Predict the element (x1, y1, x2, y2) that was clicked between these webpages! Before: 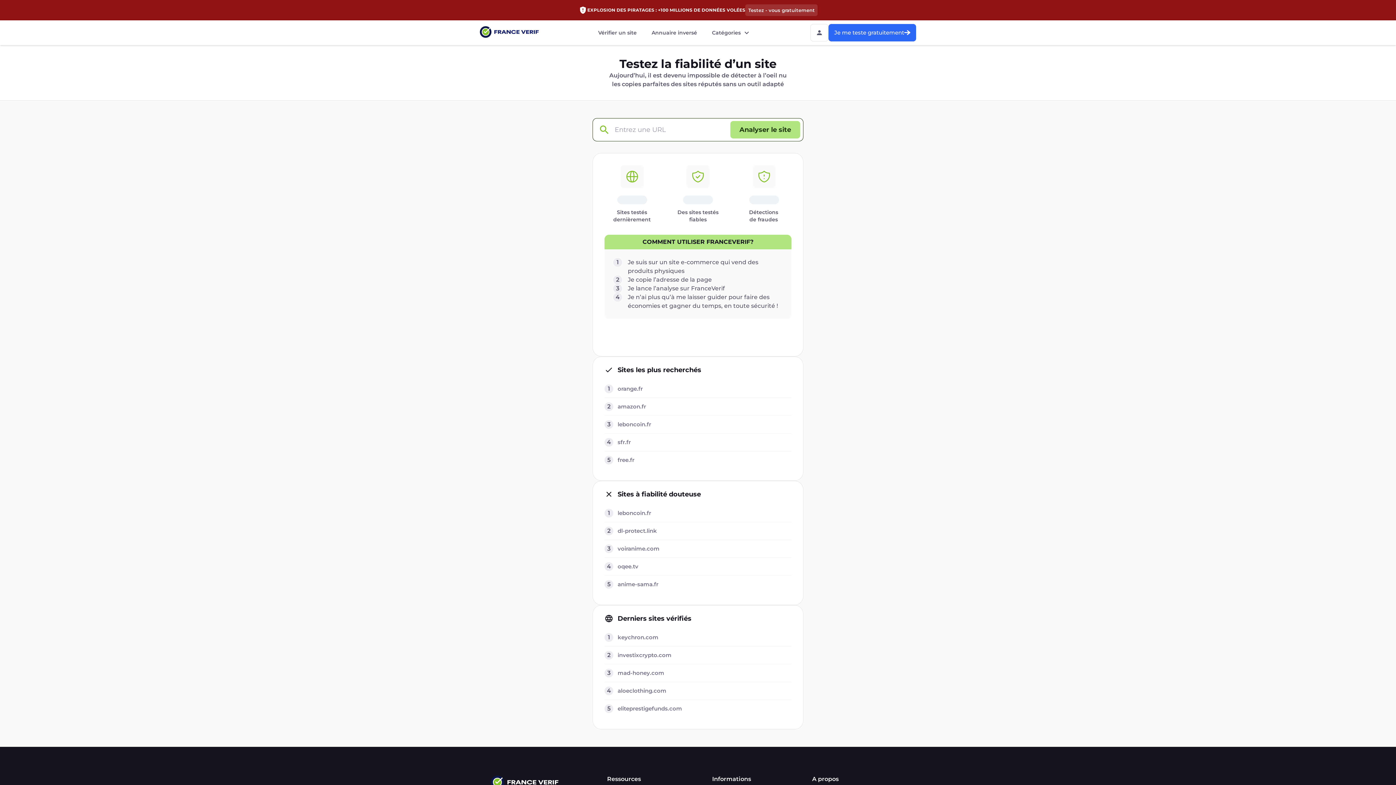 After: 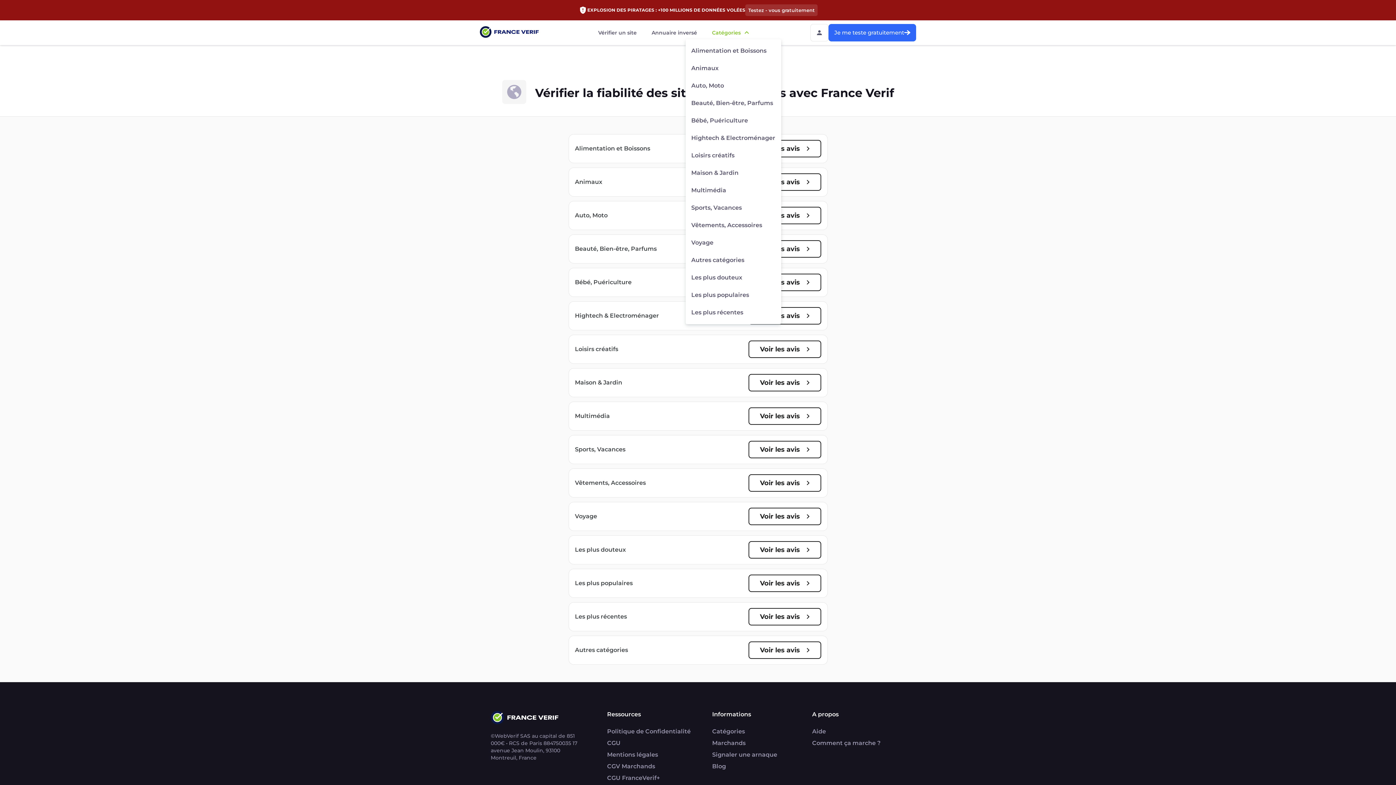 Action: label: Catégories bbox: (710, 26, 752, 38)